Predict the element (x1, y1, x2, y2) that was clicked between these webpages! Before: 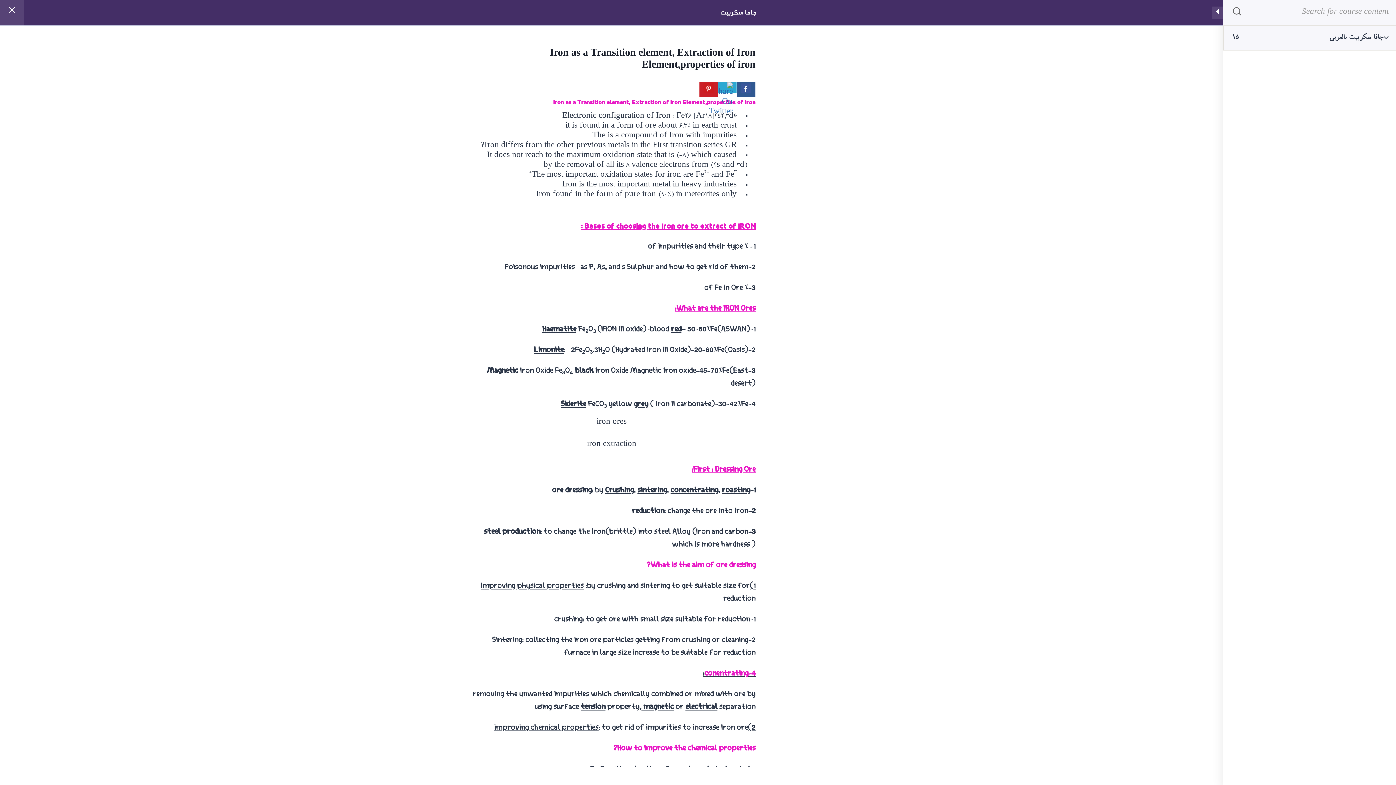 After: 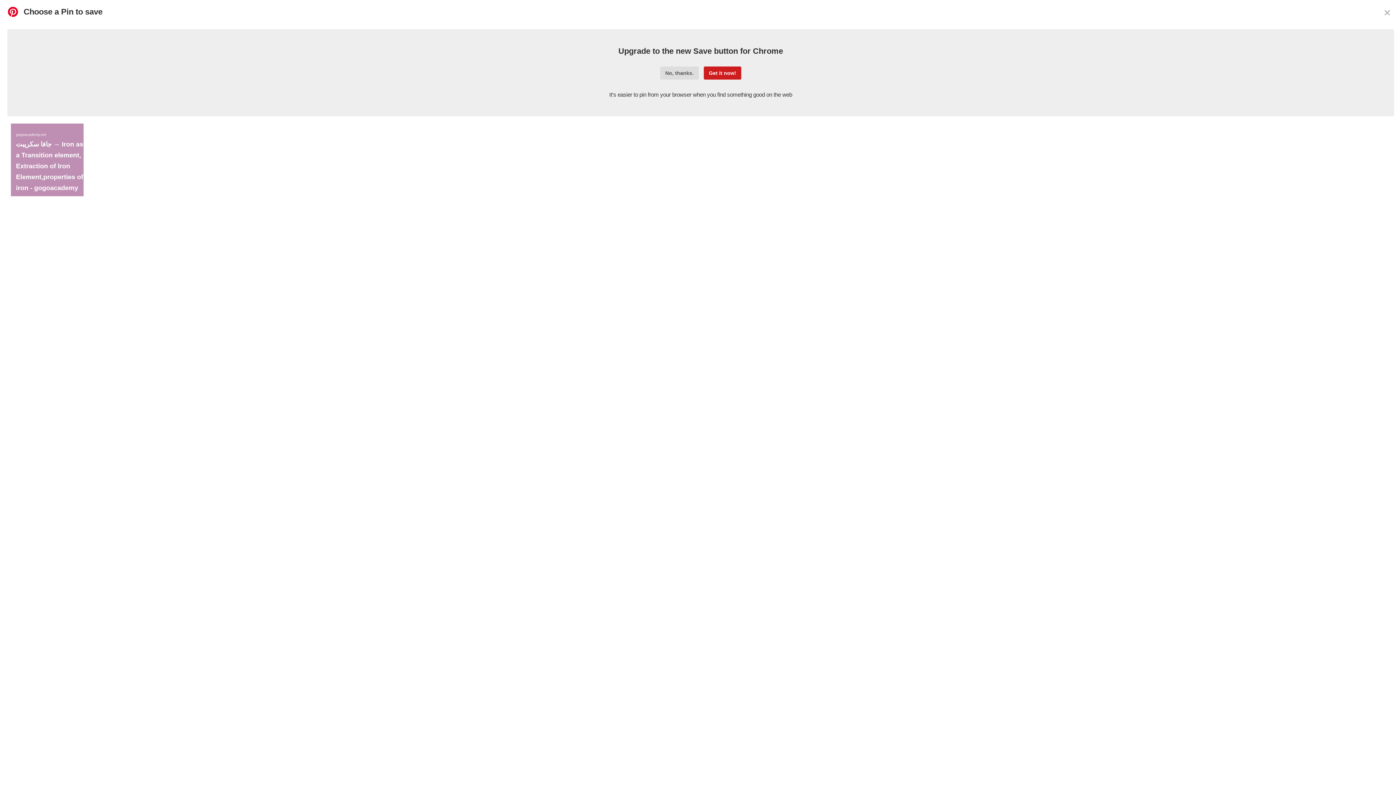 Action: bbox: (699, 81, 717, 96)